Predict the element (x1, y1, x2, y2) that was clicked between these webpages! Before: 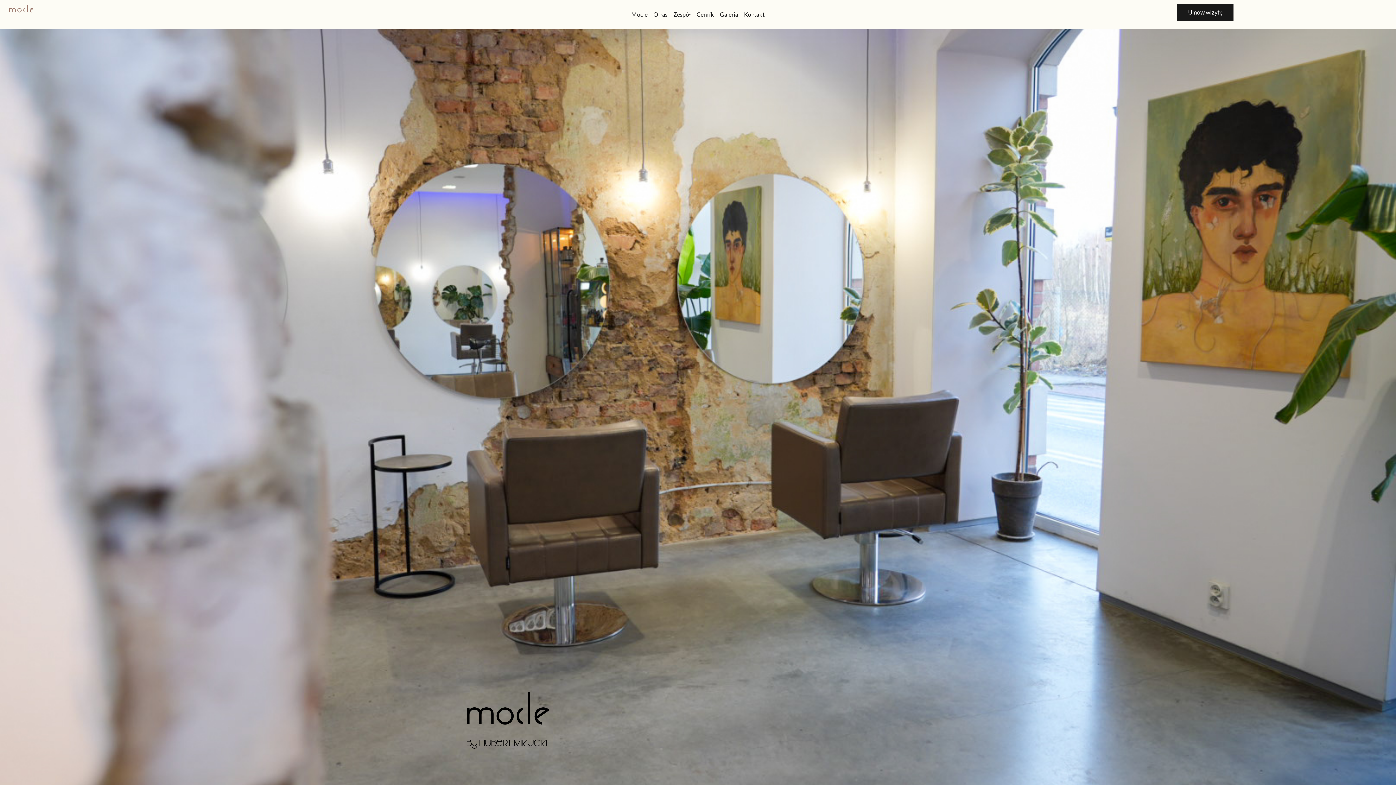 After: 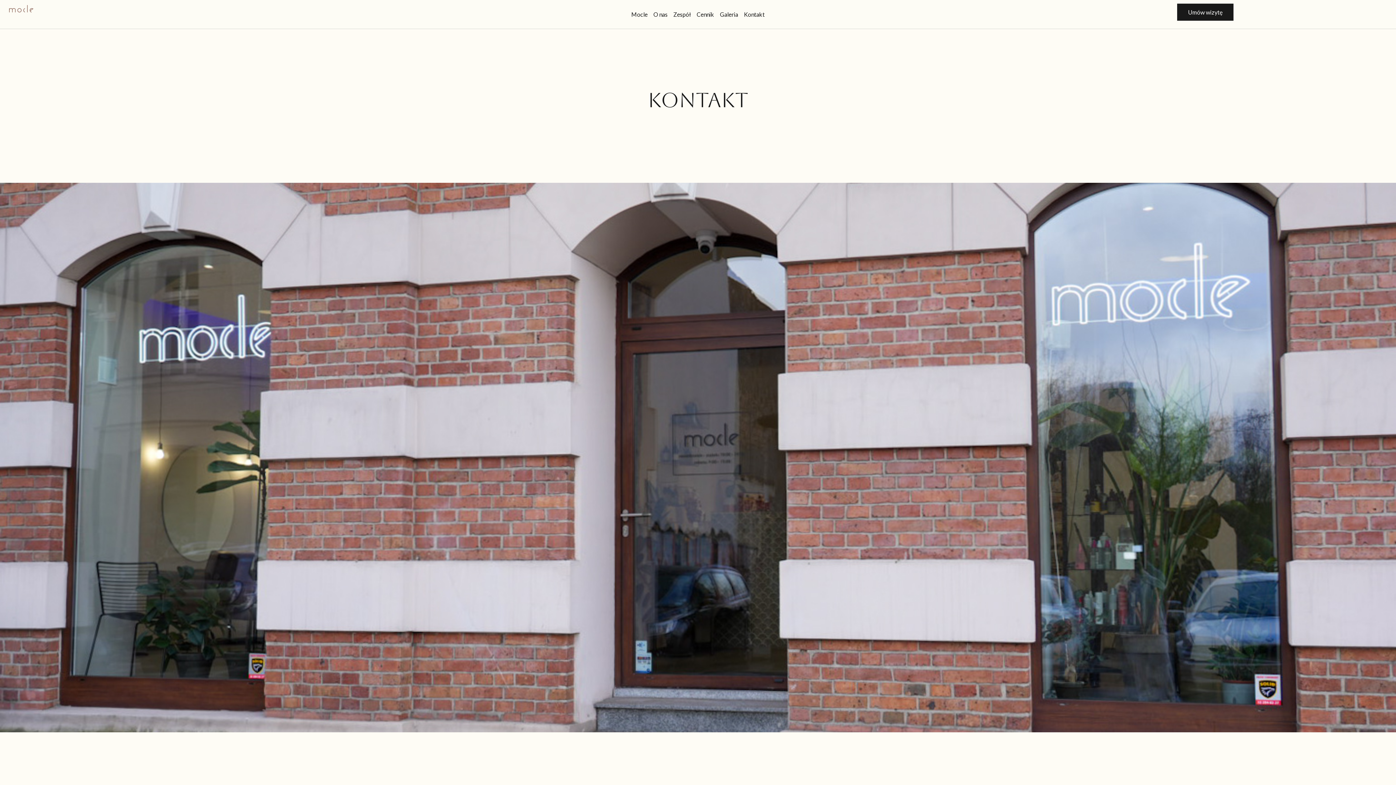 Action: bbox: (744, 3, 764, 25) label: Kontakt